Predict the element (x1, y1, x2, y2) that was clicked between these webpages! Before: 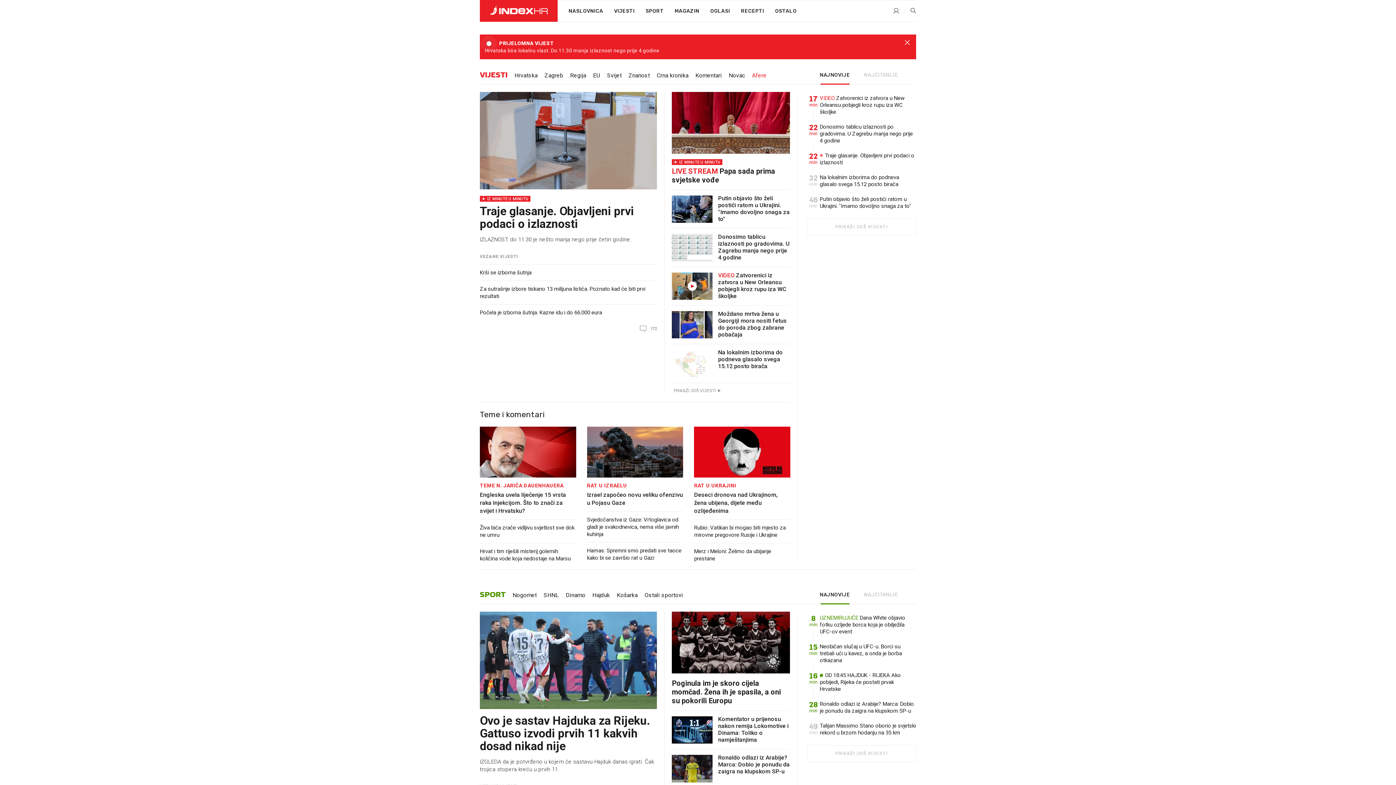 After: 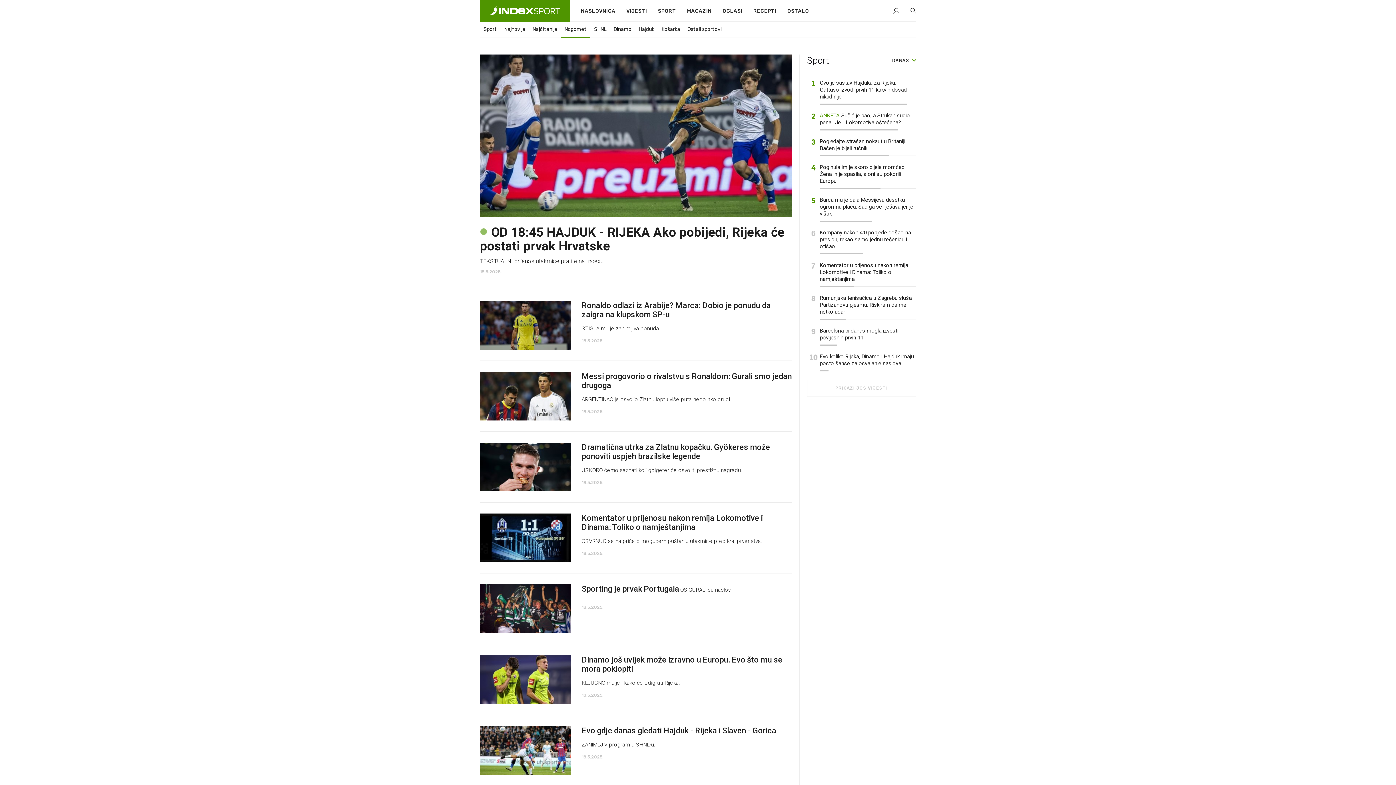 Action: bbox: (512, 592, 536, 598) label: Nogomet